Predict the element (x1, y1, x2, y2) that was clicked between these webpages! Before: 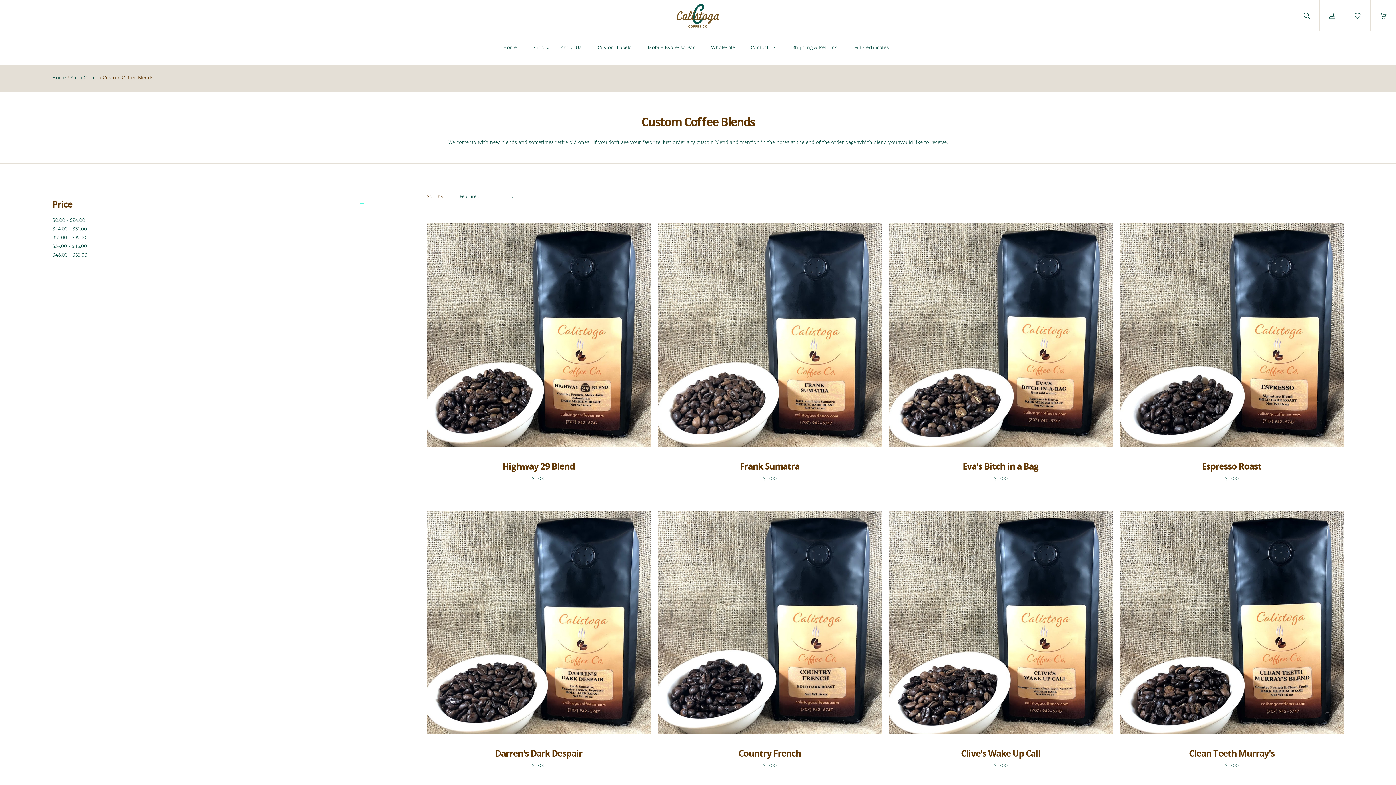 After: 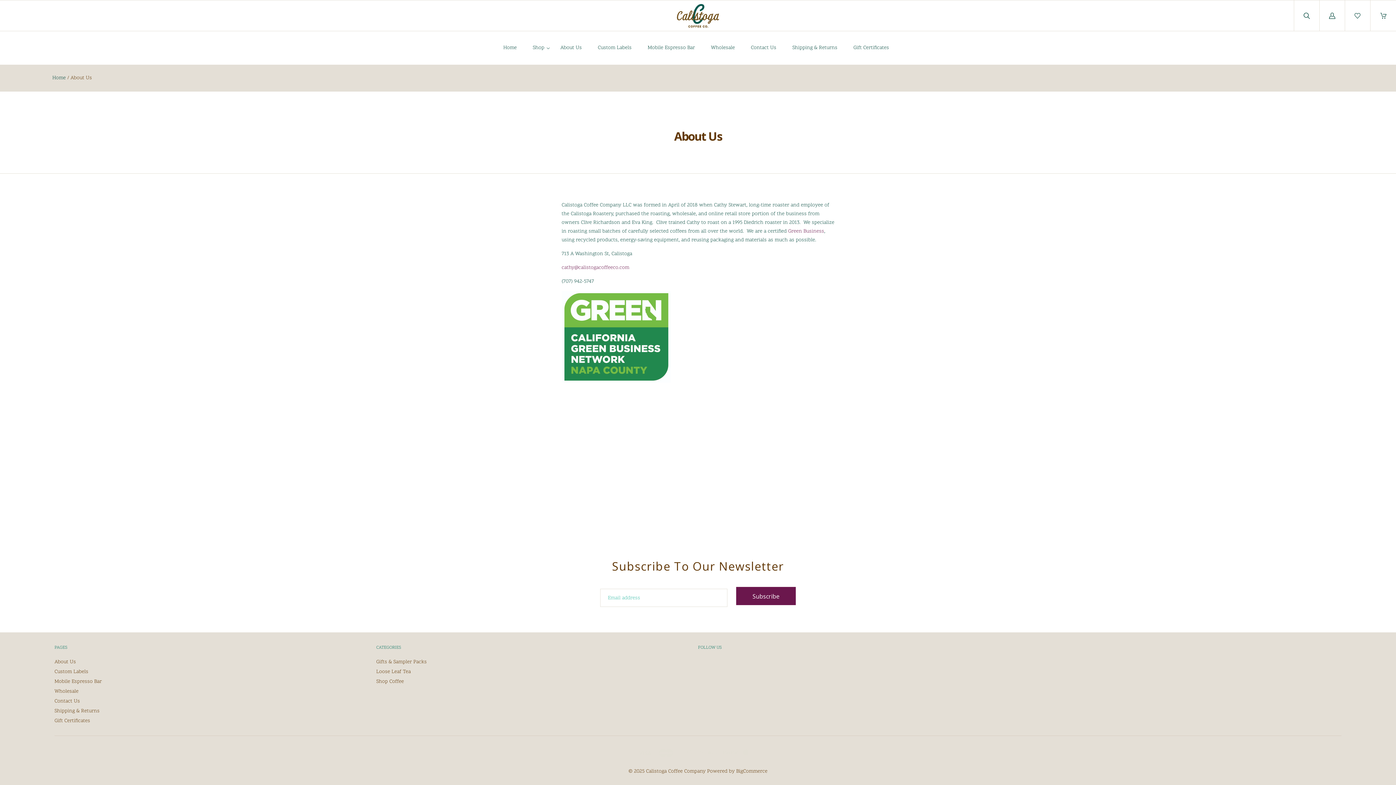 Action: bbox: (560, 44, 582, 51) label: About Us